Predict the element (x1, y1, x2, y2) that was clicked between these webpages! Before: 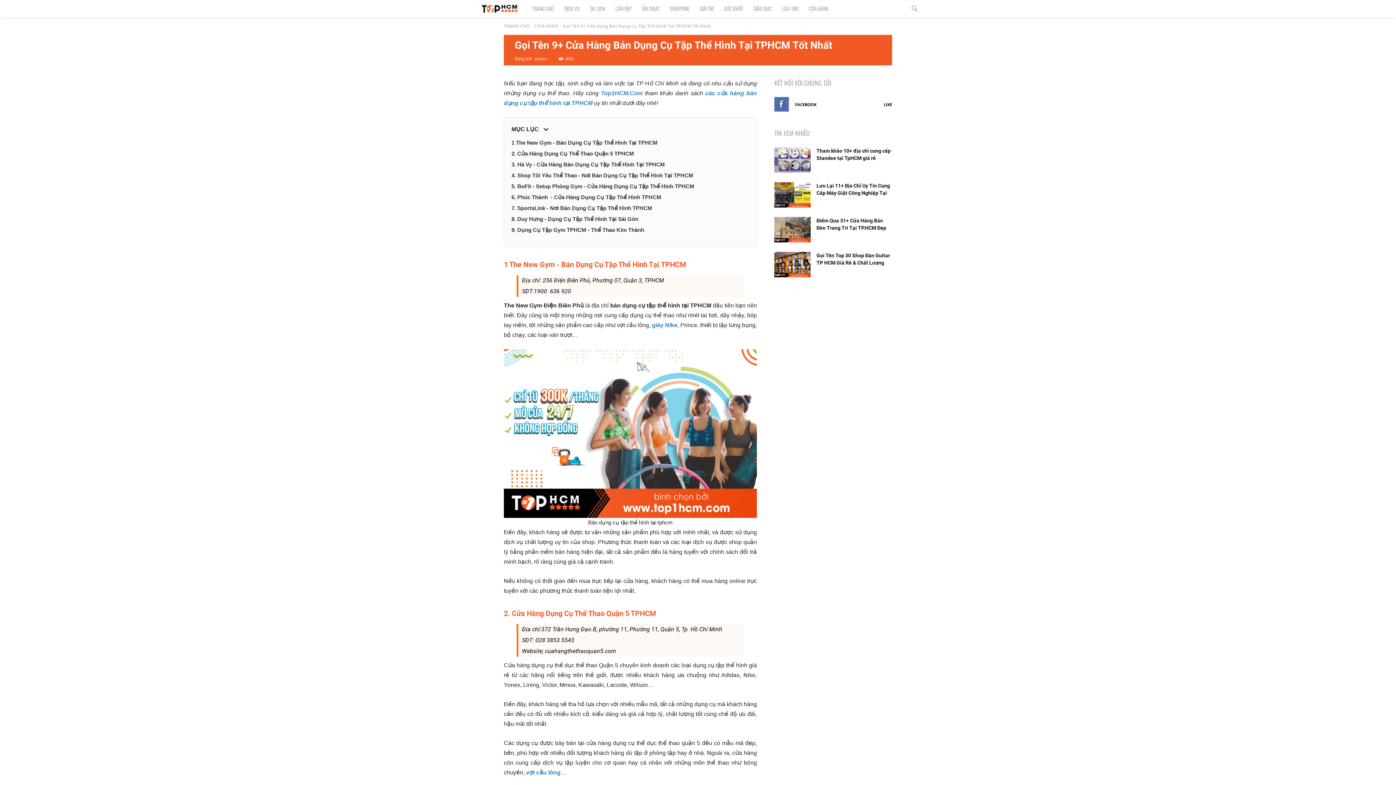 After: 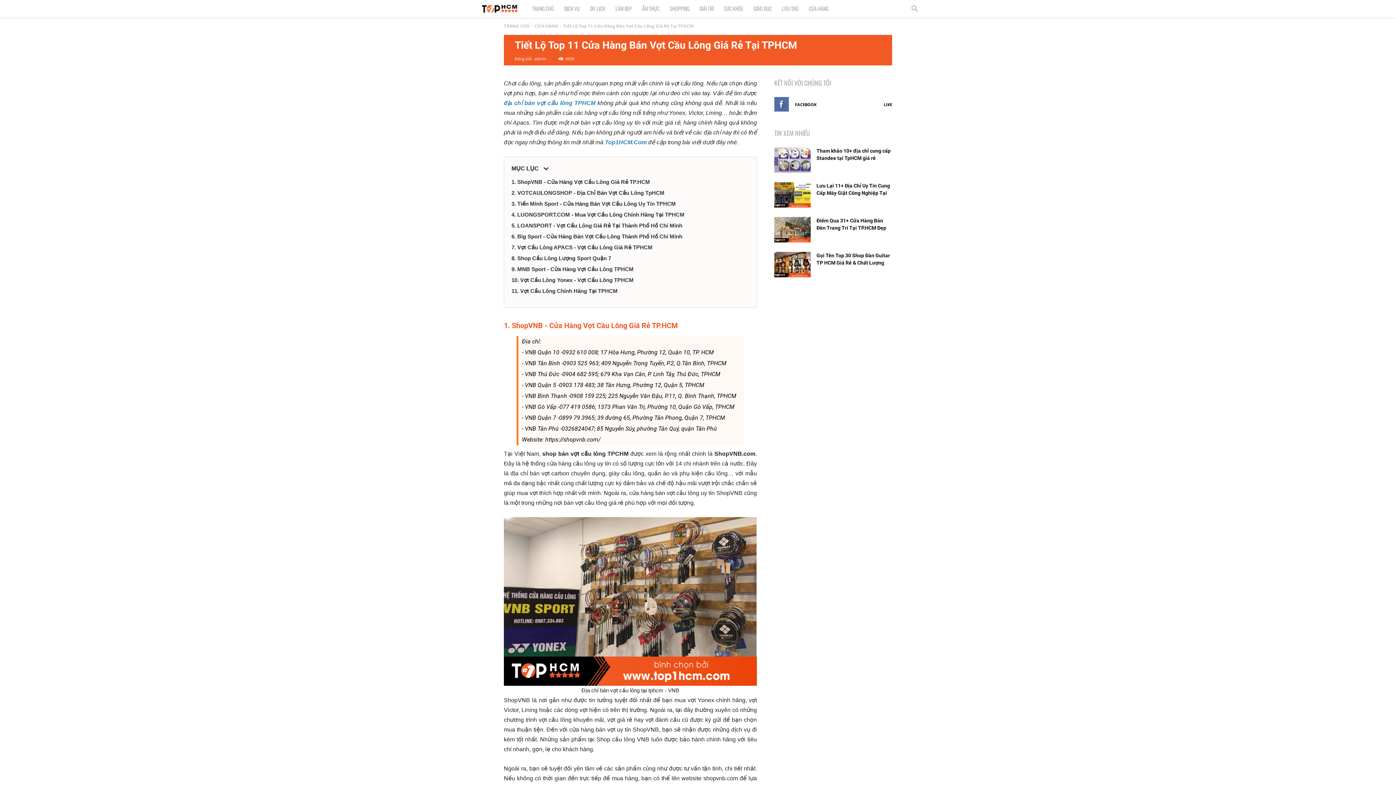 Action: label: vợt cầu lông bbox: (526, 769, 560, 776)